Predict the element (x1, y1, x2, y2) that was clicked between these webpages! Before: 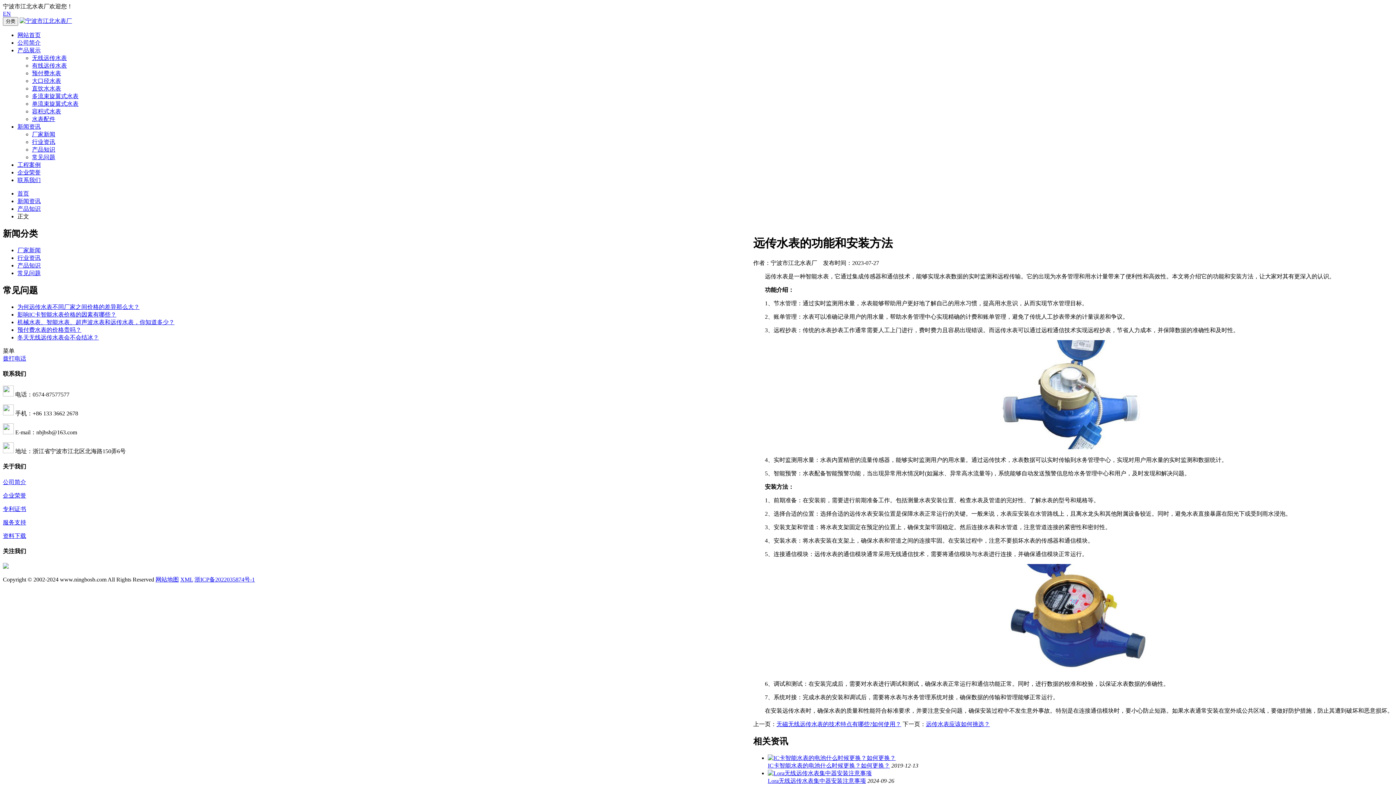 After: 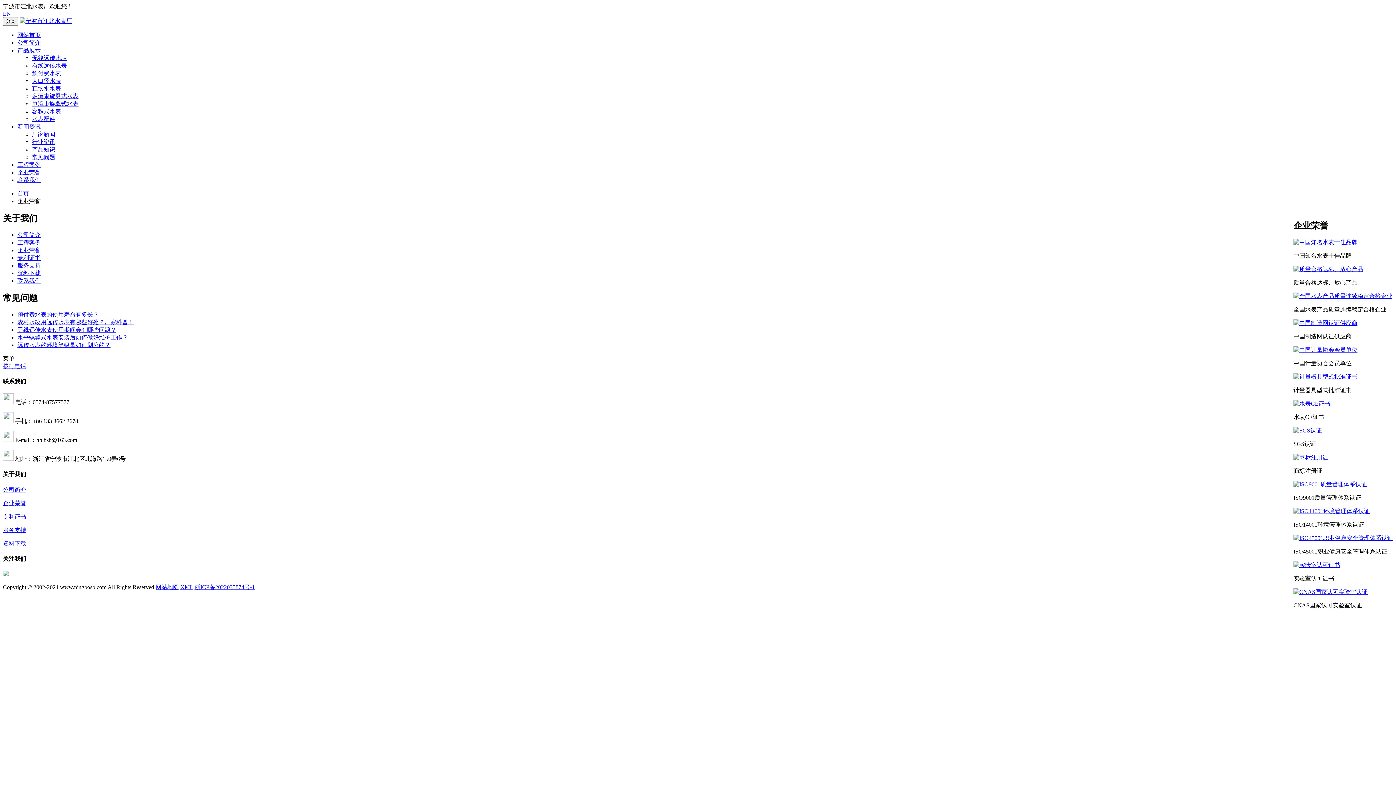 Action: bbox: (17, 169, 40, 175) label: 企业荣誉